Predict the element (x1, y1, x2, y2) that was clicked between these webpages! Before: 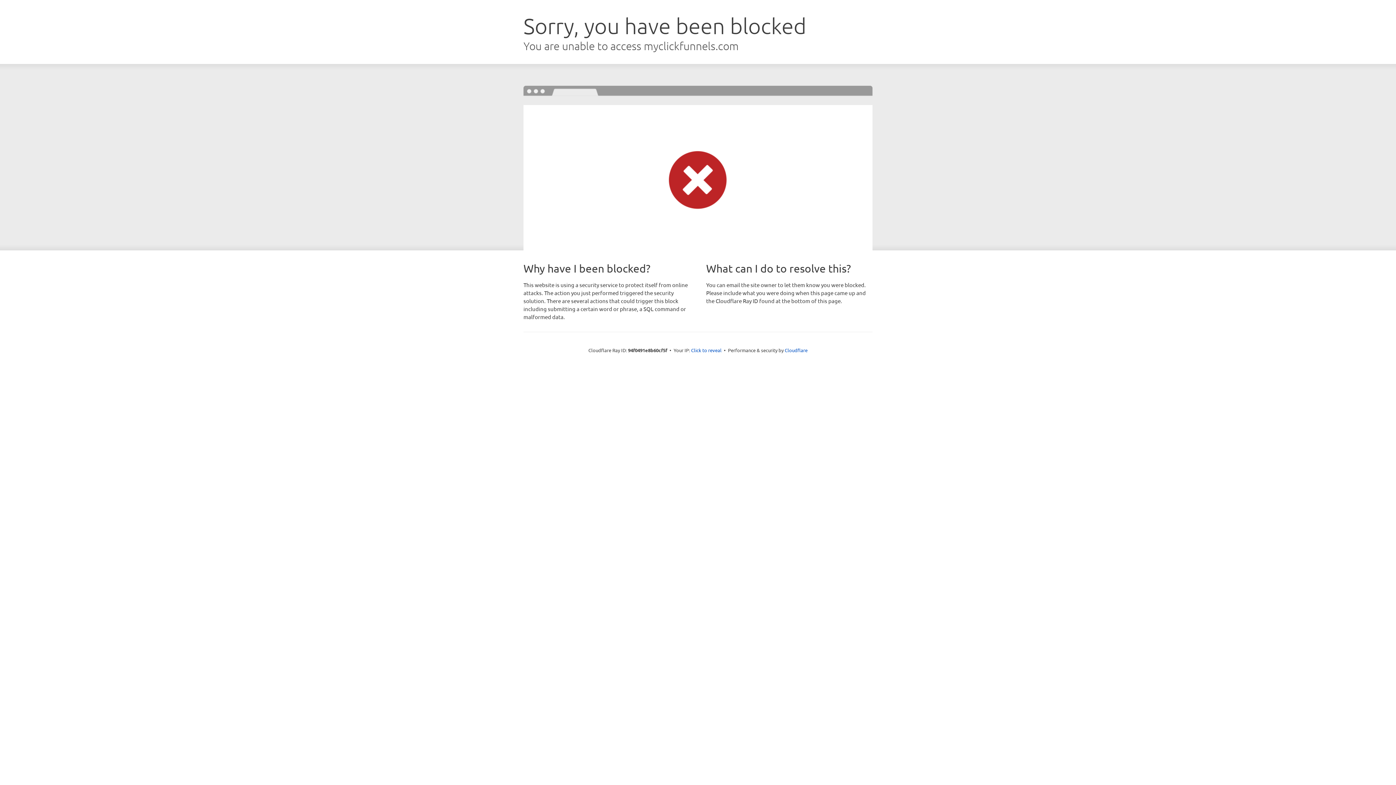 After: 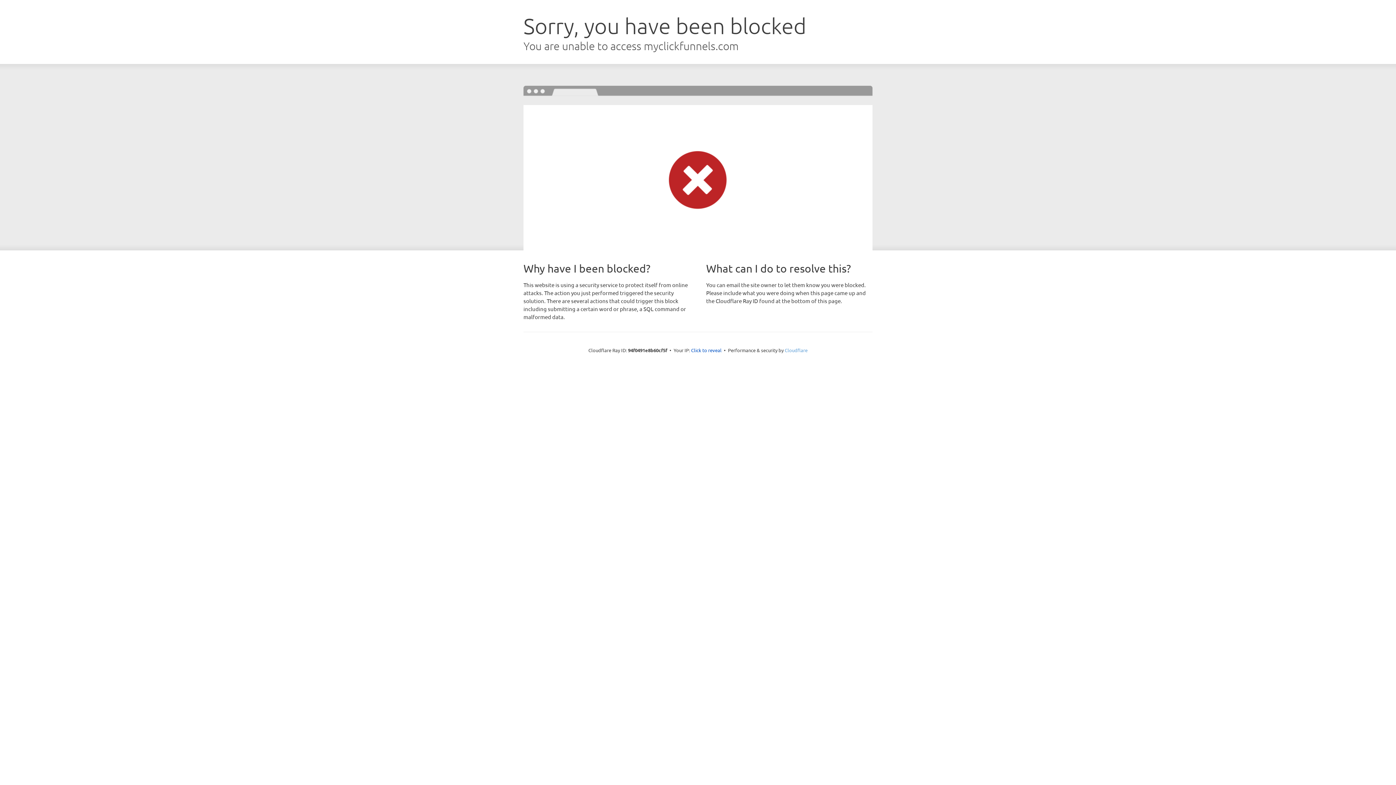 Action: bbox: (784, 347, 807, 353) label: Cloudflare